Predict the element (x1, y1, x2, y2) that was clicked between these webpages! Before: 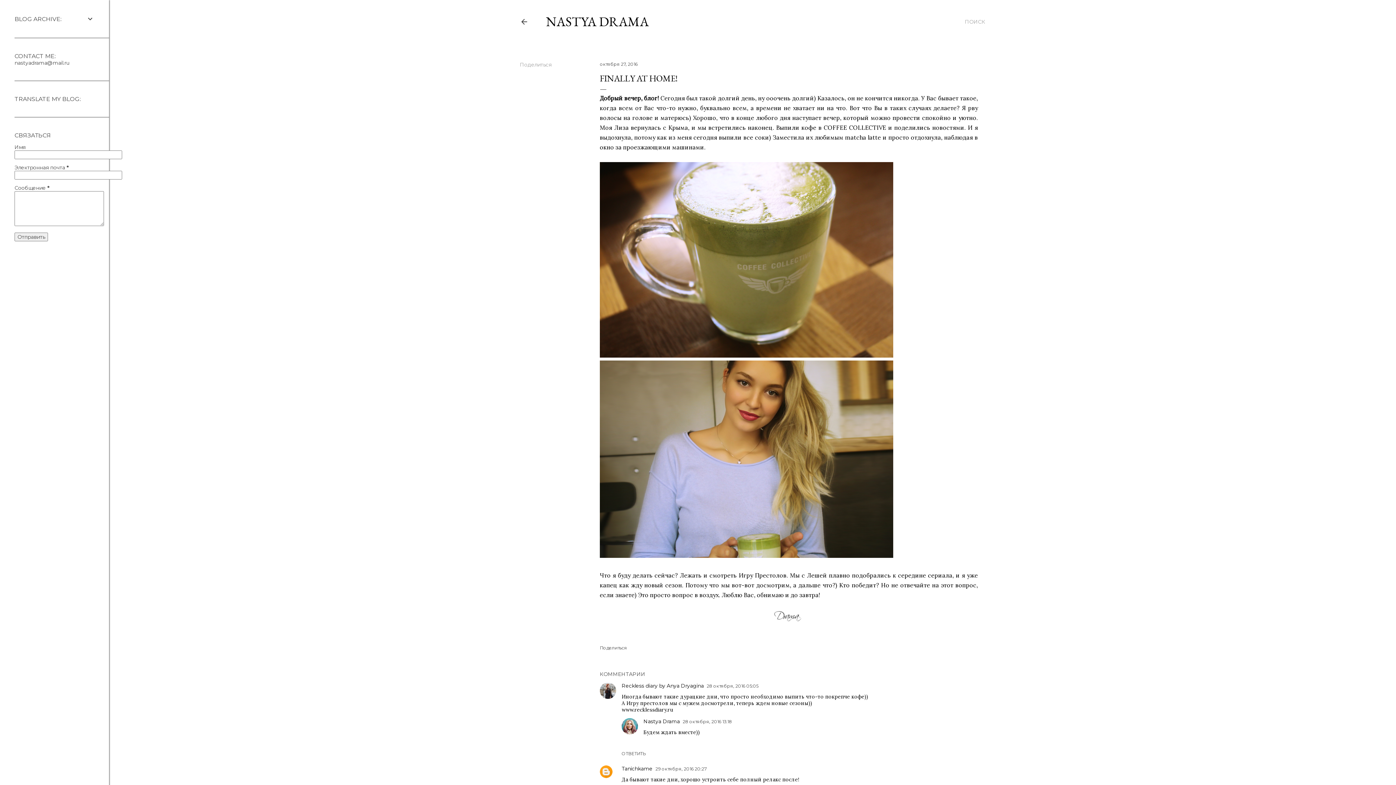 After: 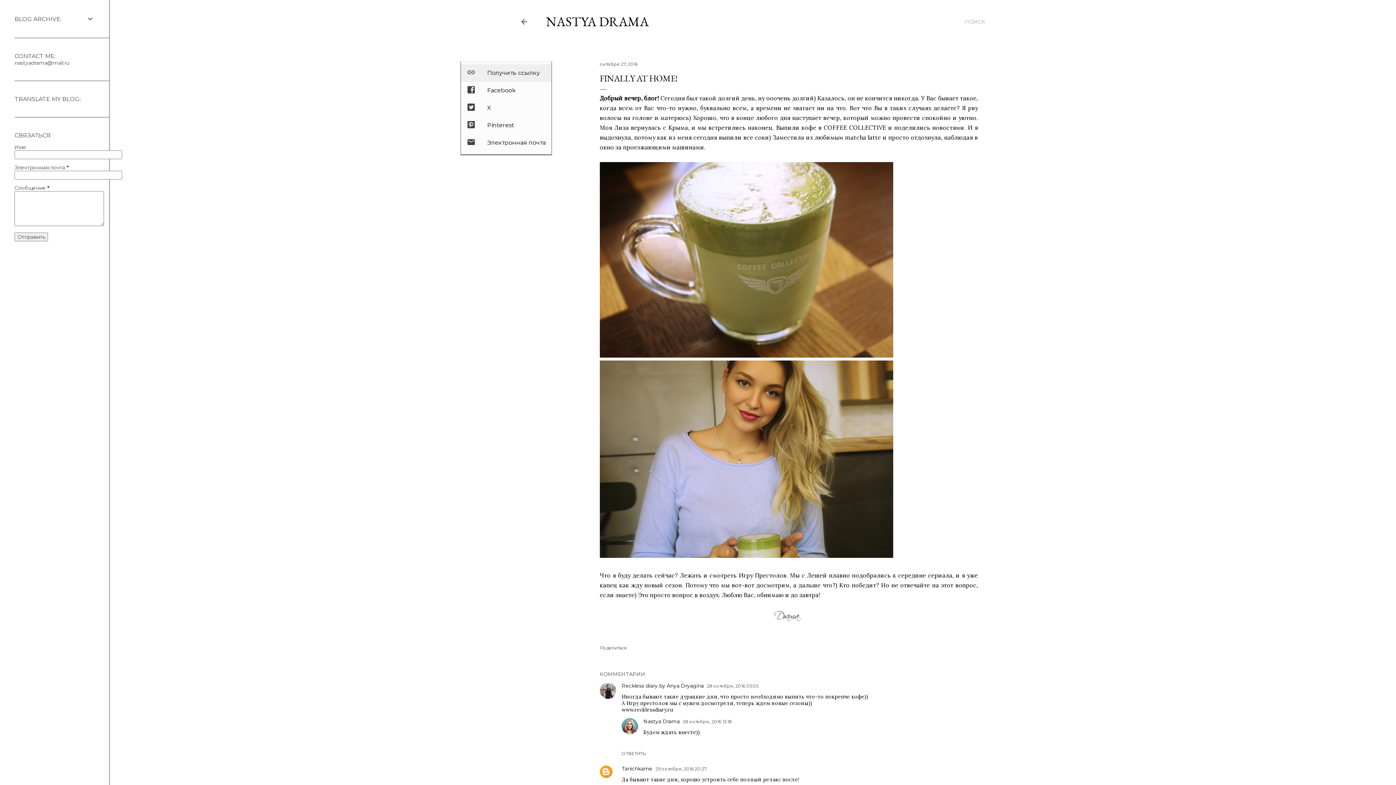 Action: bbox: (520, 61, 551, 68) label: Поделиться